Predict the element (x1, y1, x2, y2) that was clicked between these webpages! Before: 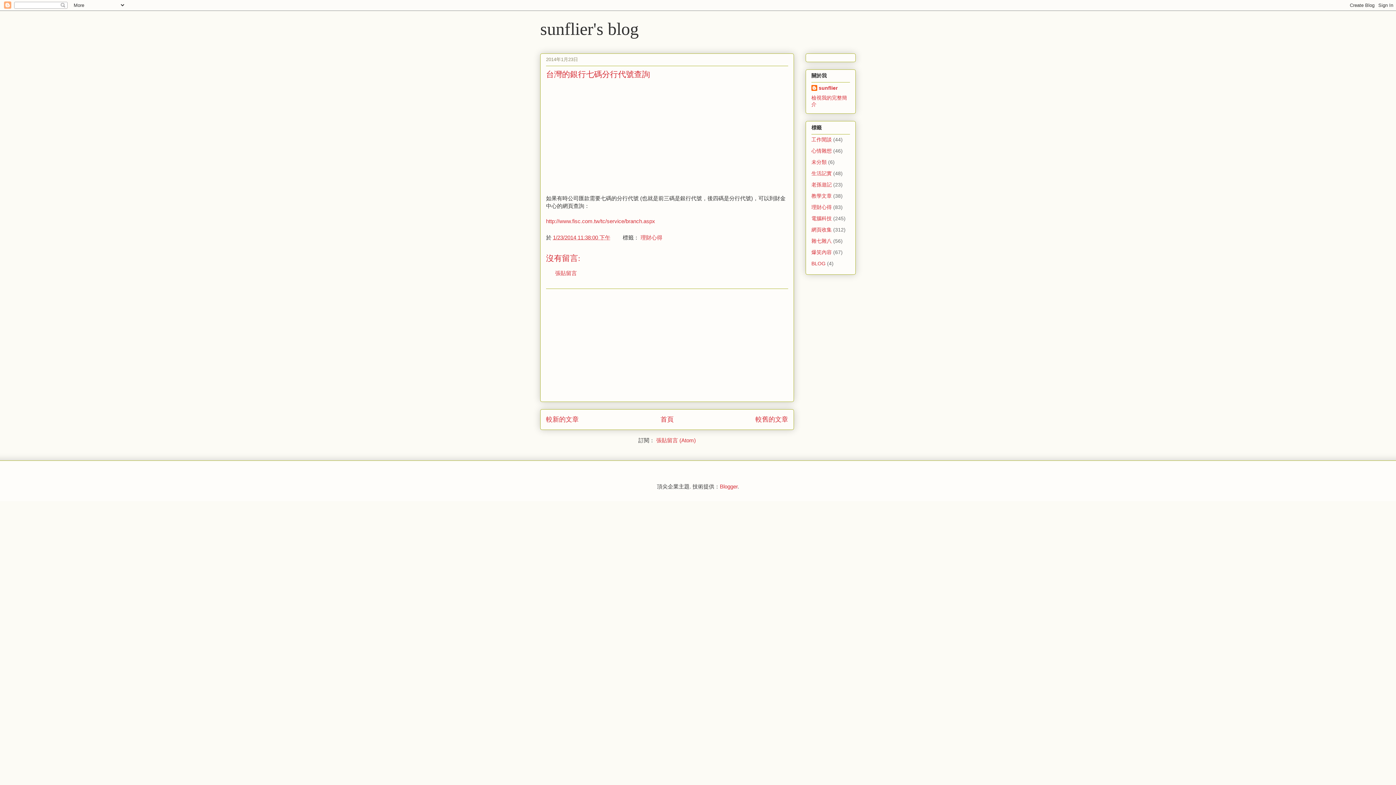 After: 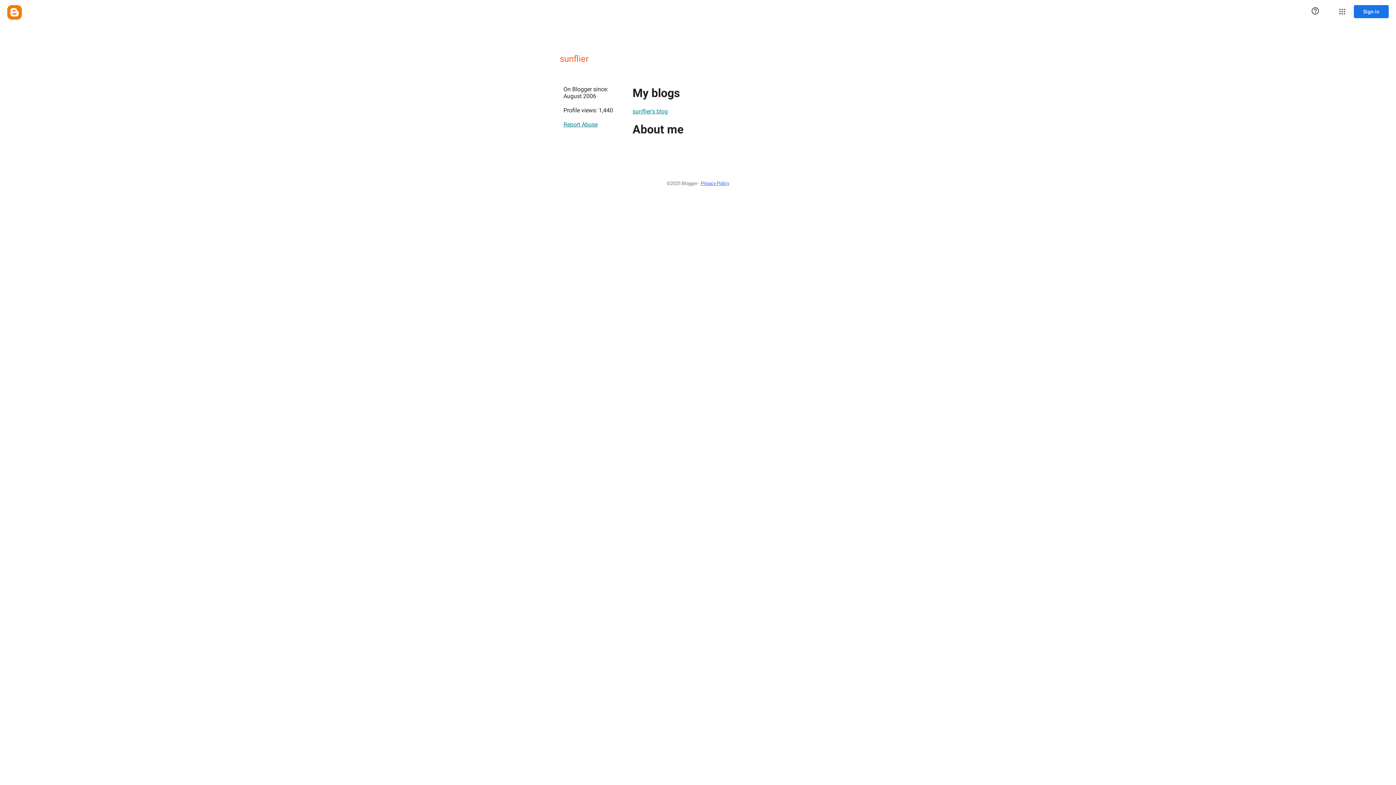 Action: label: sunflier bbox: (811, 85, 837, 92)